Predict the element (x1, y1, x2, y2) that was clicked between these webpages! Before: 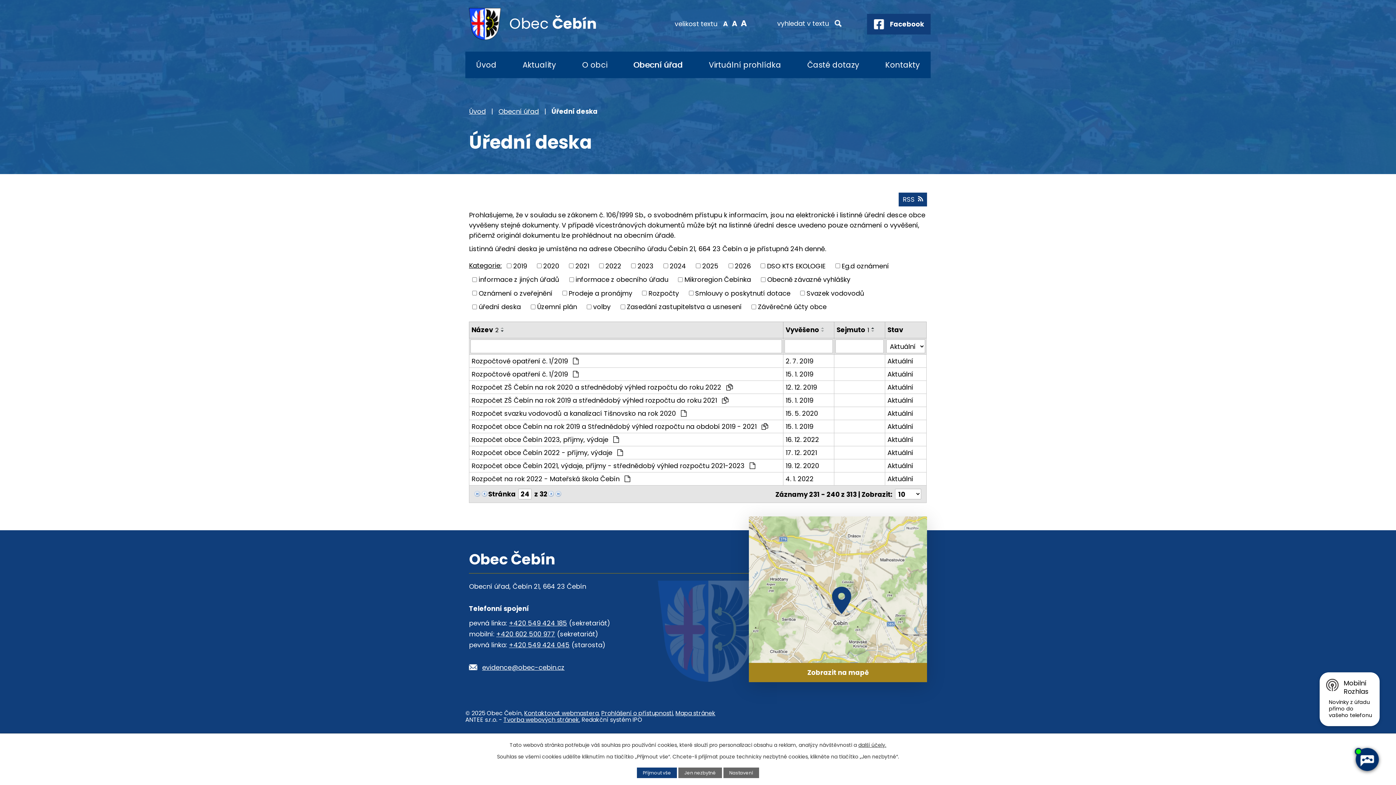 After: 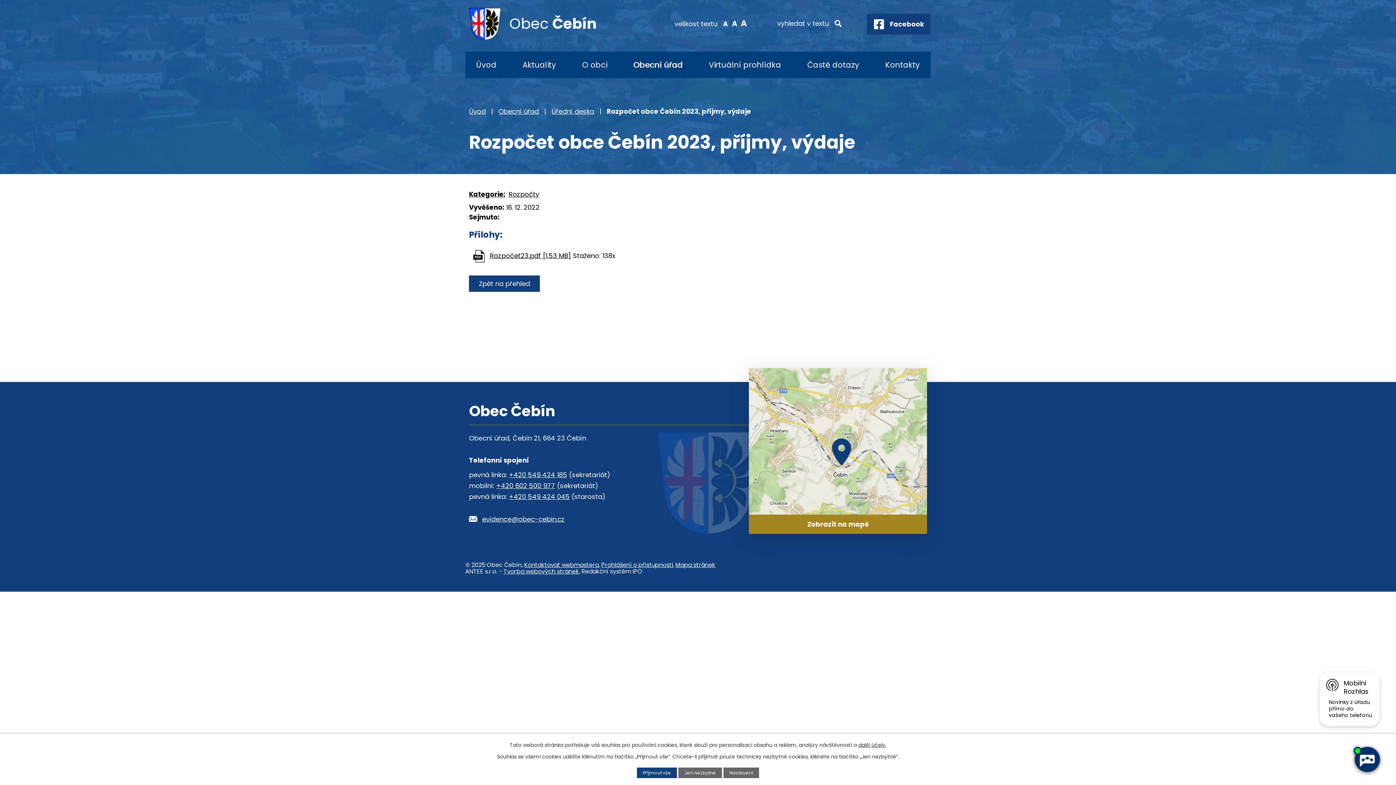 Action: bbox: (471, 434, 781, 444) label: Rozpočet obce Čebín 2023, příjmy, výdaje 